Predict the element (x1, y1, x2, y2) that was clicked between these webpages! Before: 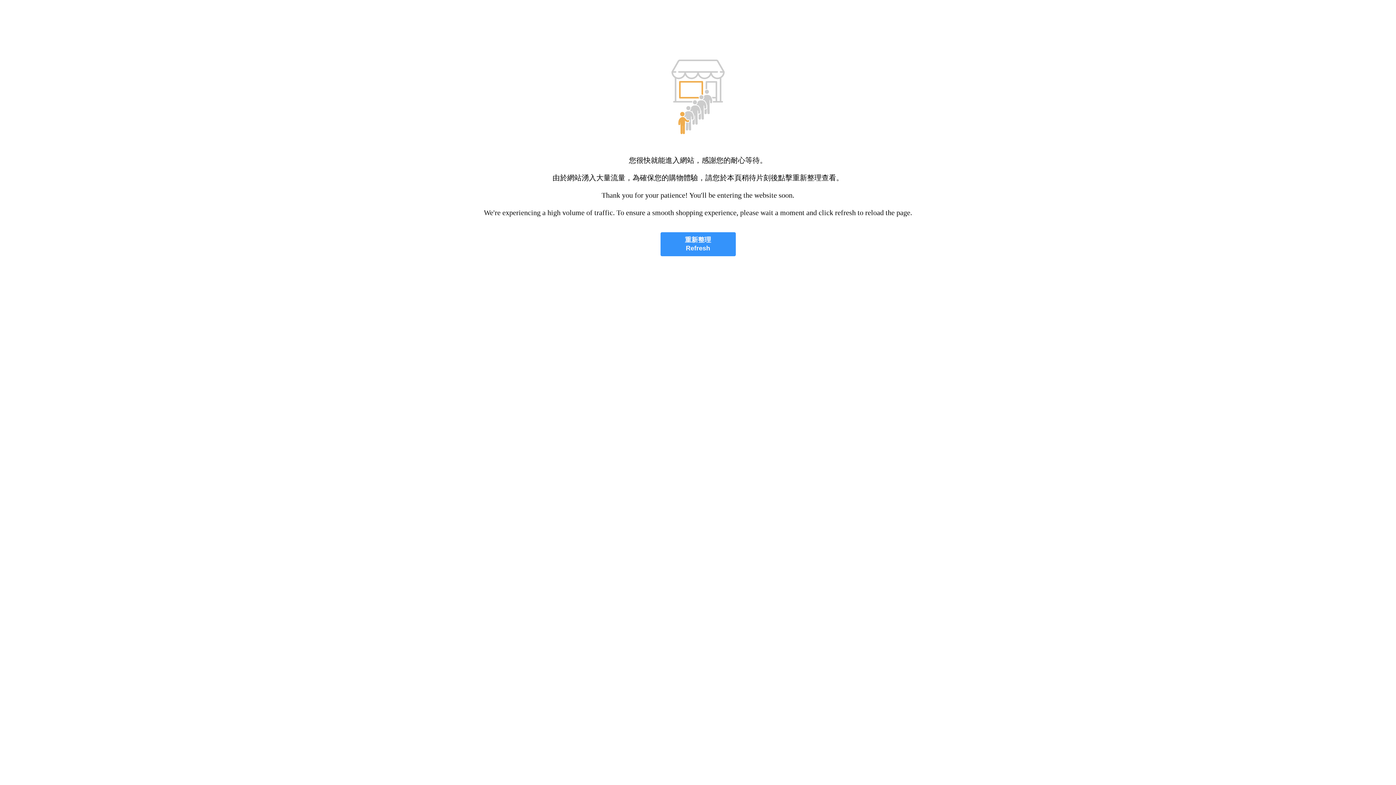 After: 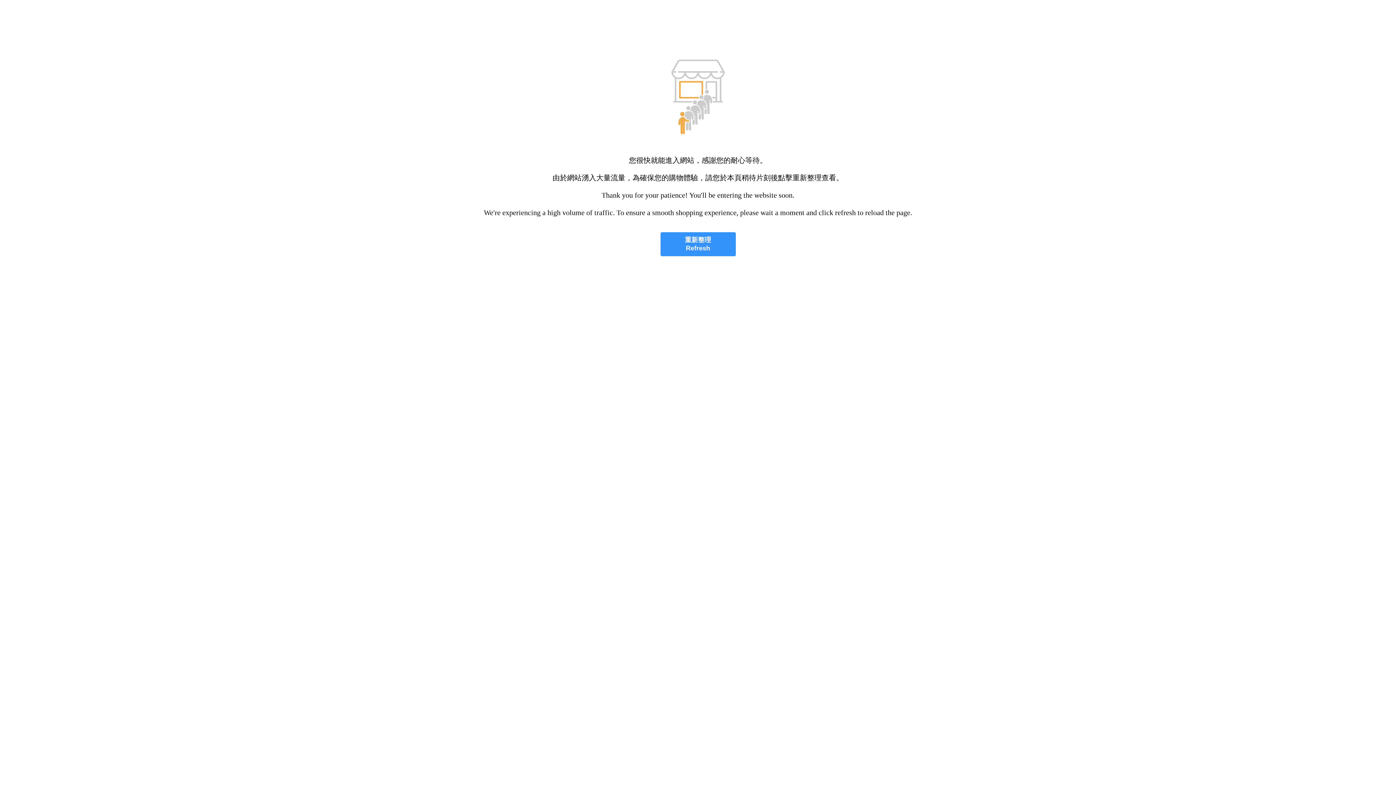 Action: label: 重新整理
Refresh bbox: (660, 232, 735, 256)